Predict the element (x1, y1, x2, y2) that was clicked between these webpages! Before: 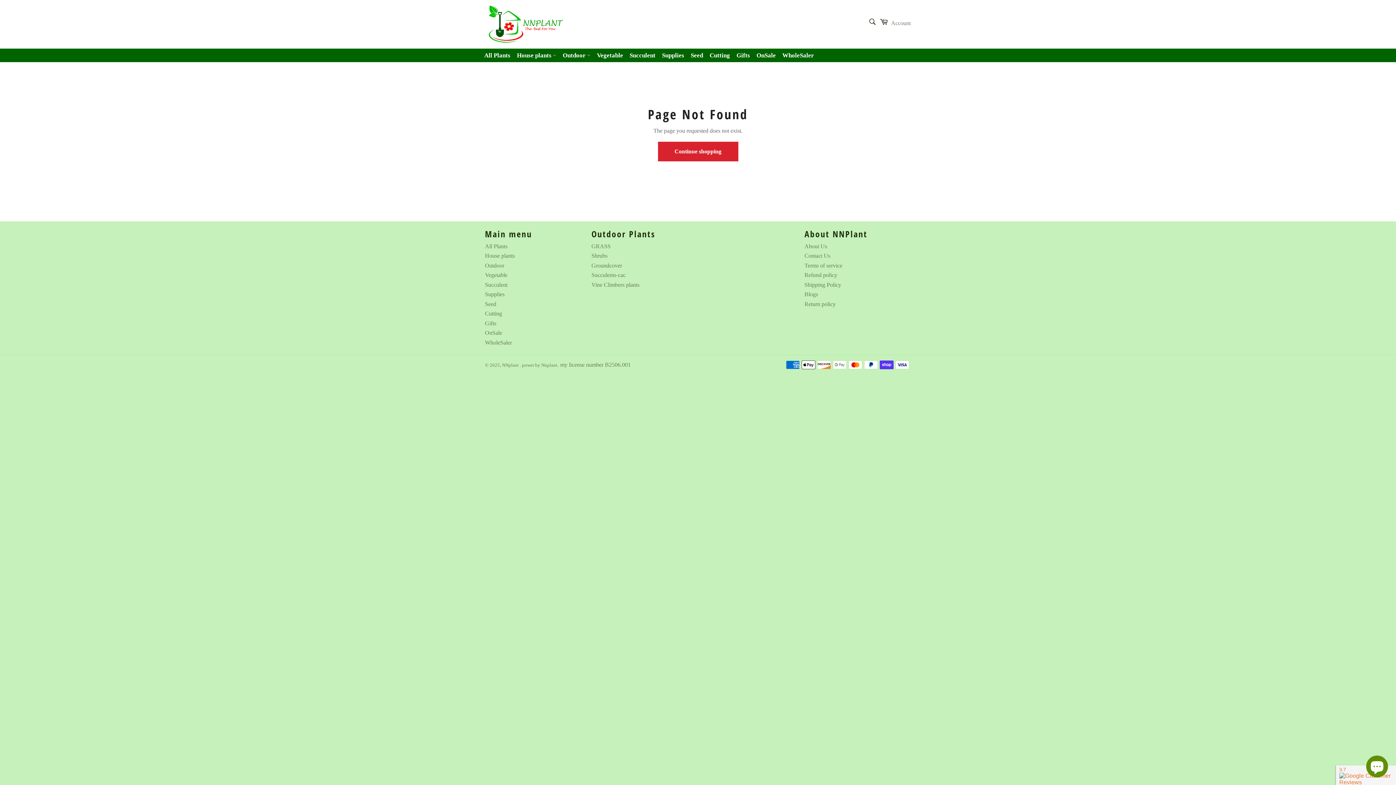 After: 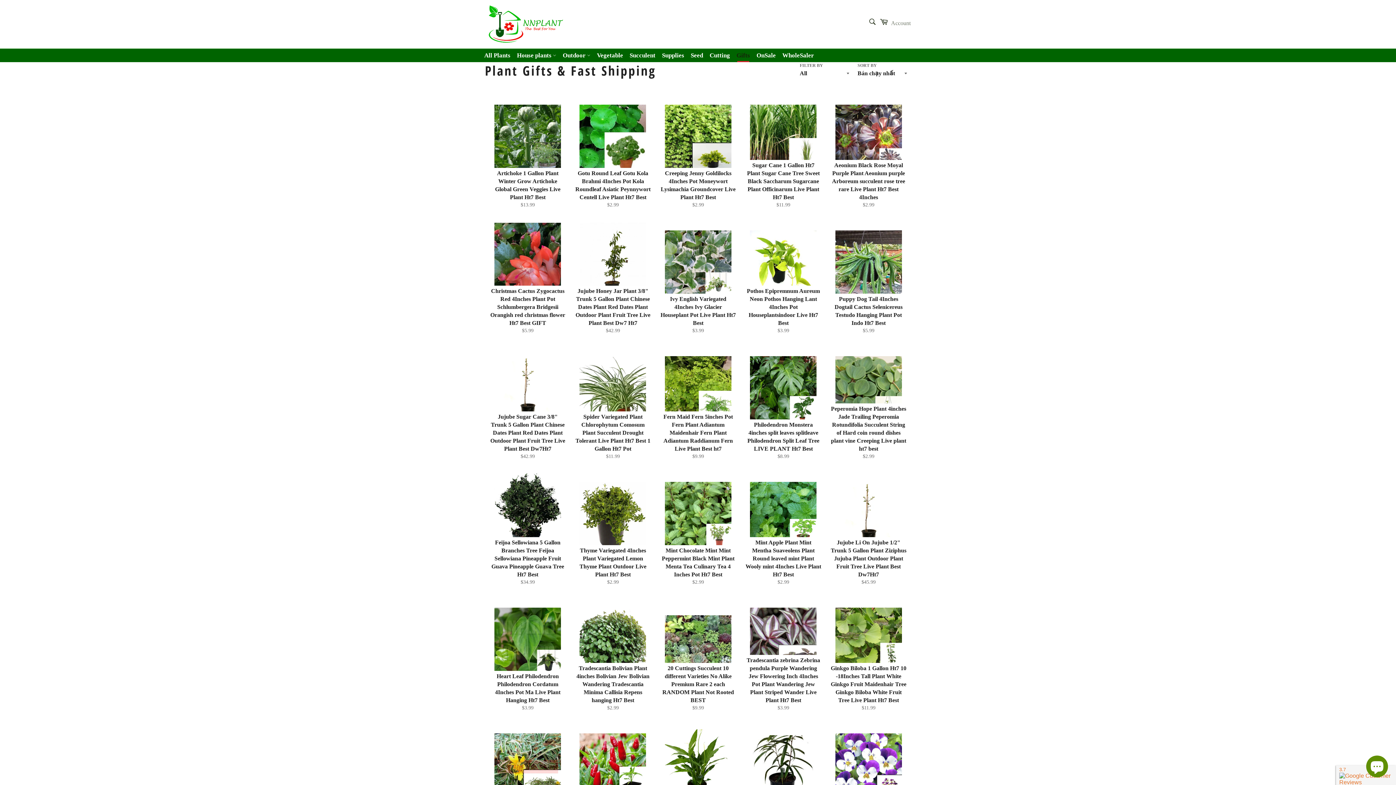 Action: label: Gifts bbox: (734, 48, 752, 62)